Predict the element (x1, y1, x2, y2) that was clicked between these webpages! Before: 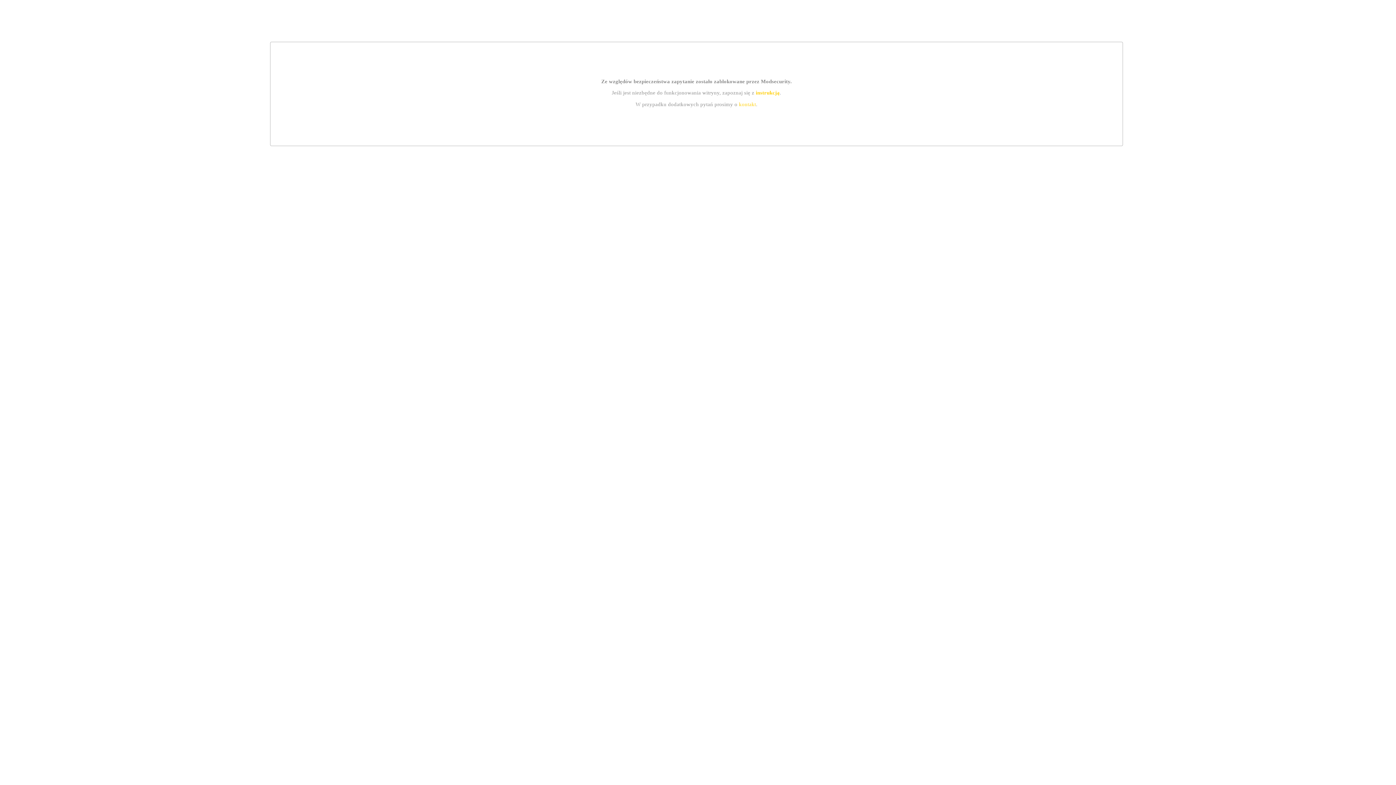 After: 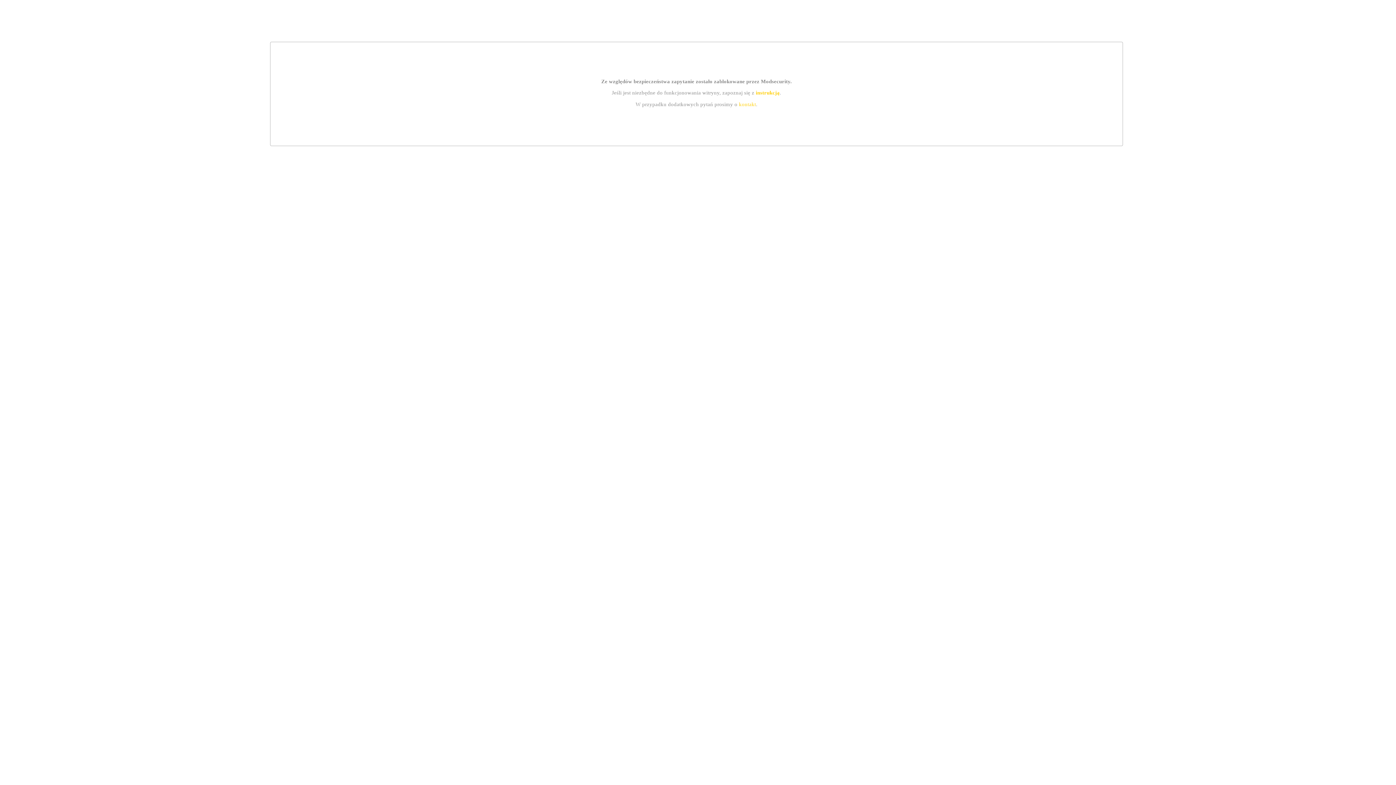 Action: bbox: (755, 89, 779, 95) label: instrukcją